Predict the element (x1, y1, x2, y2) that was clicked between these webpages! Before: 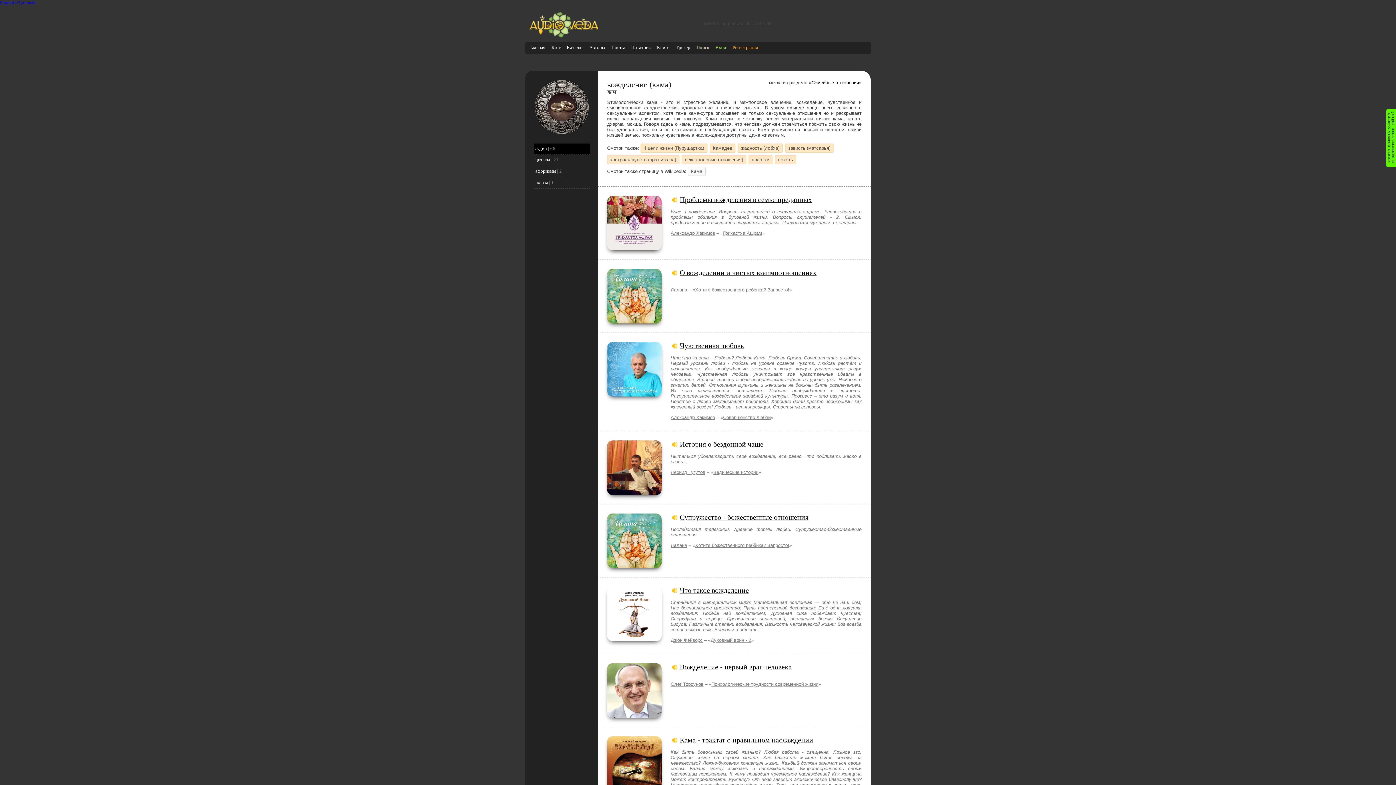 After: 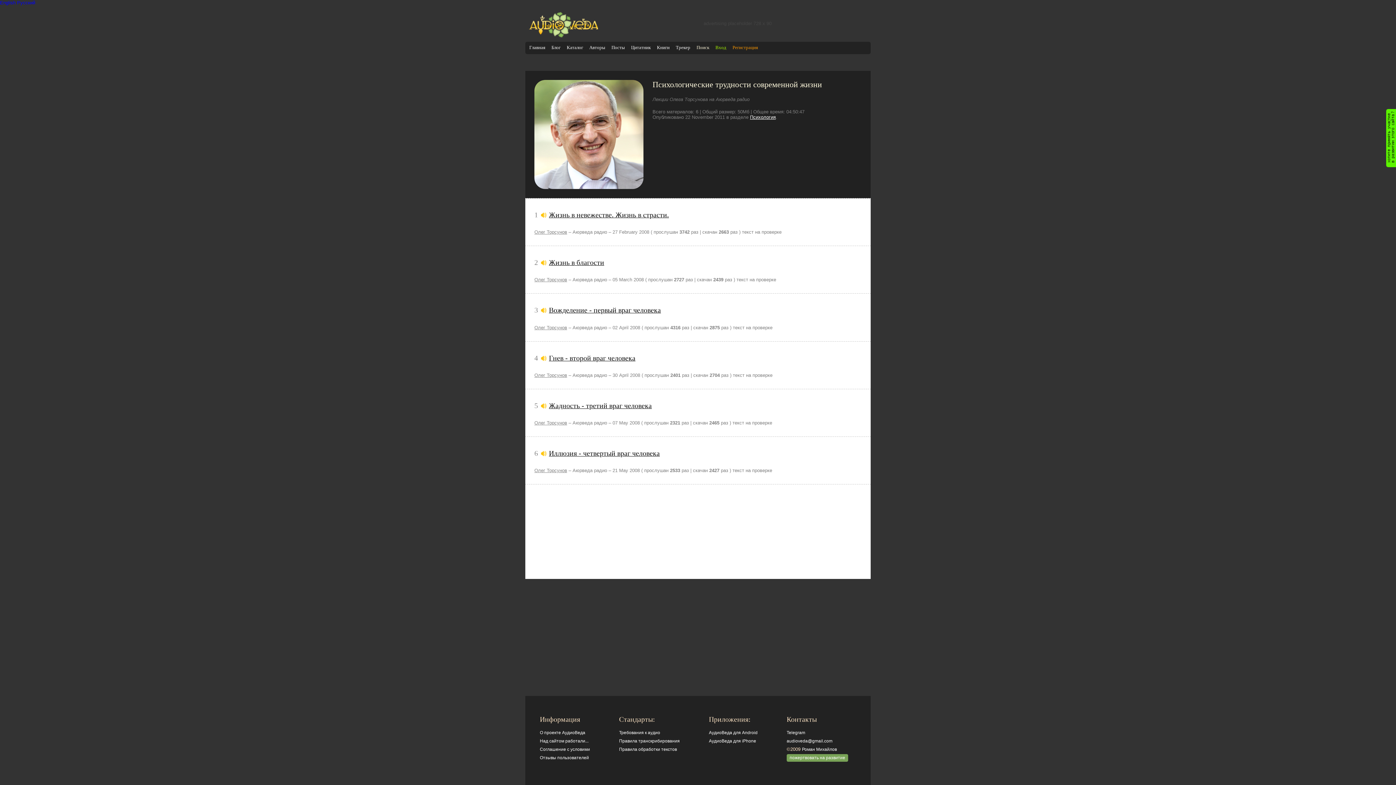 Action: label: Психологические трудности современной жизни bbox: (711, 681, 818, 687)